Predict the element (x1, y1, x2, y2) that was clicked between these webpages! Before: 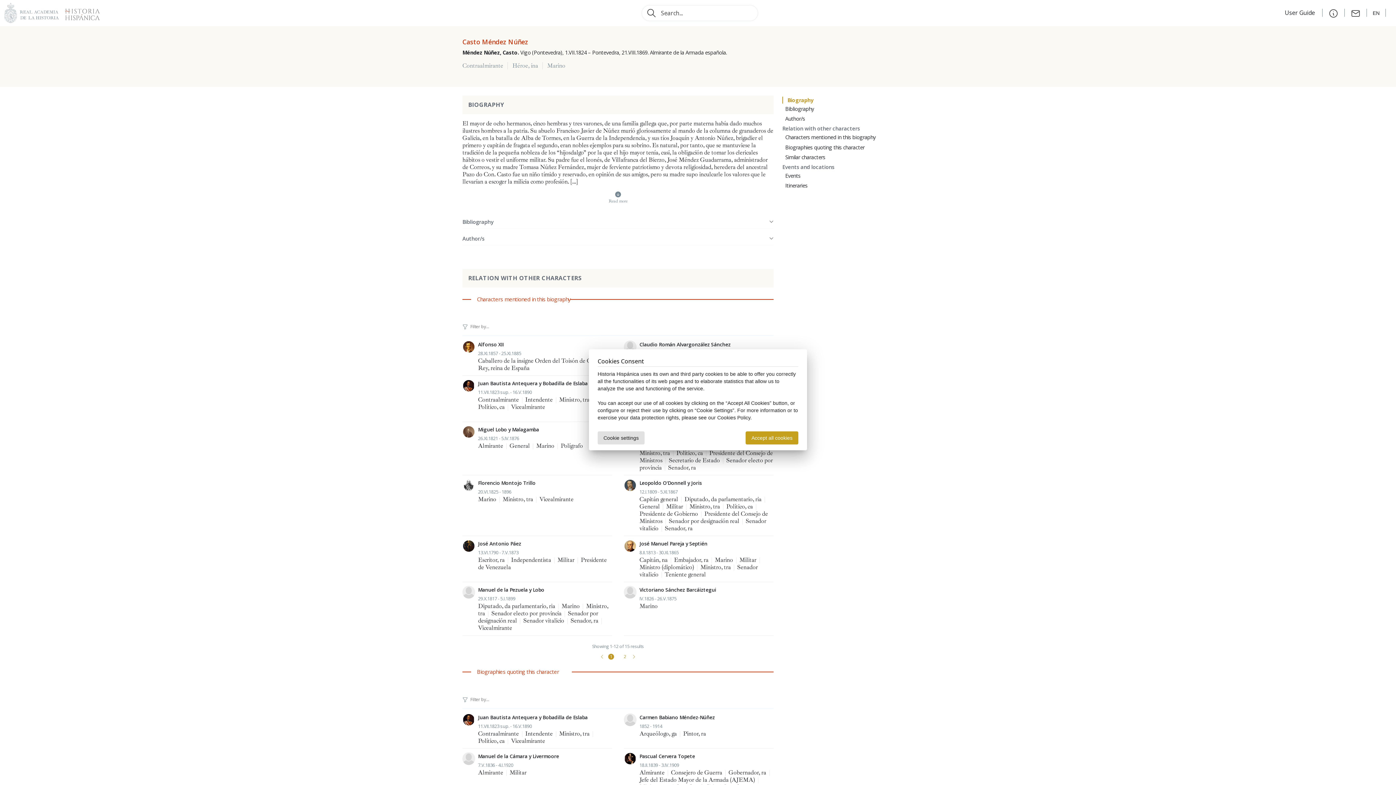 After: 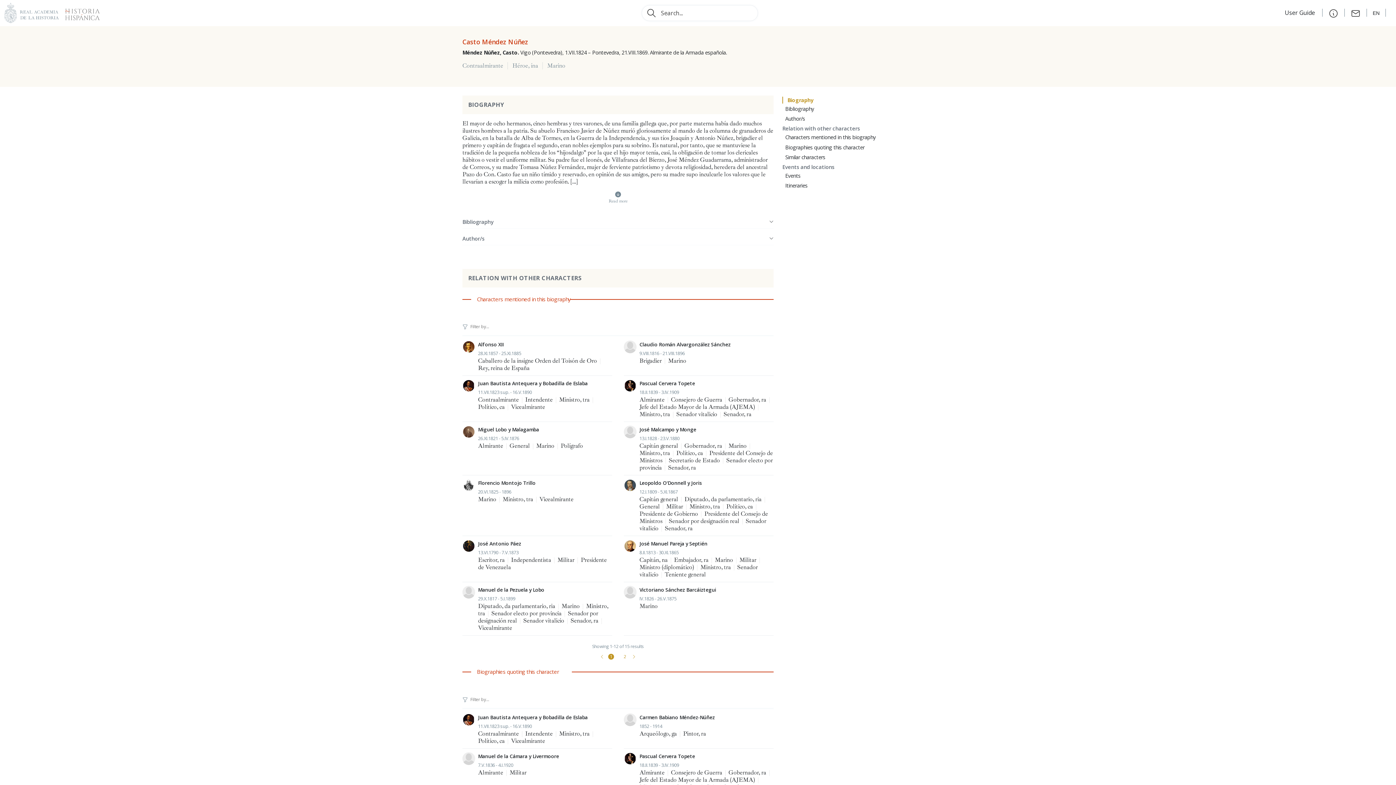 Action: bbox: (745, 431, 798, 444) label: Accept all cookies